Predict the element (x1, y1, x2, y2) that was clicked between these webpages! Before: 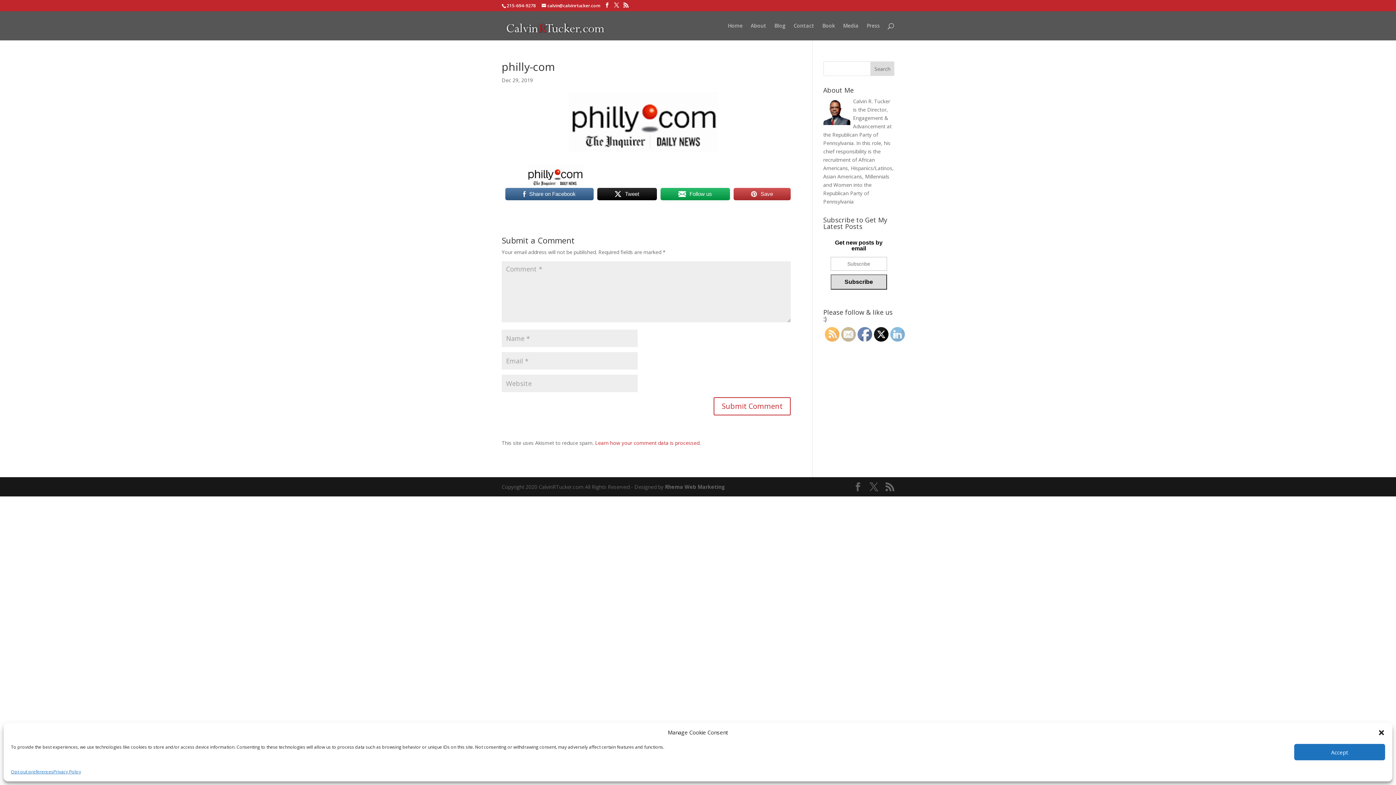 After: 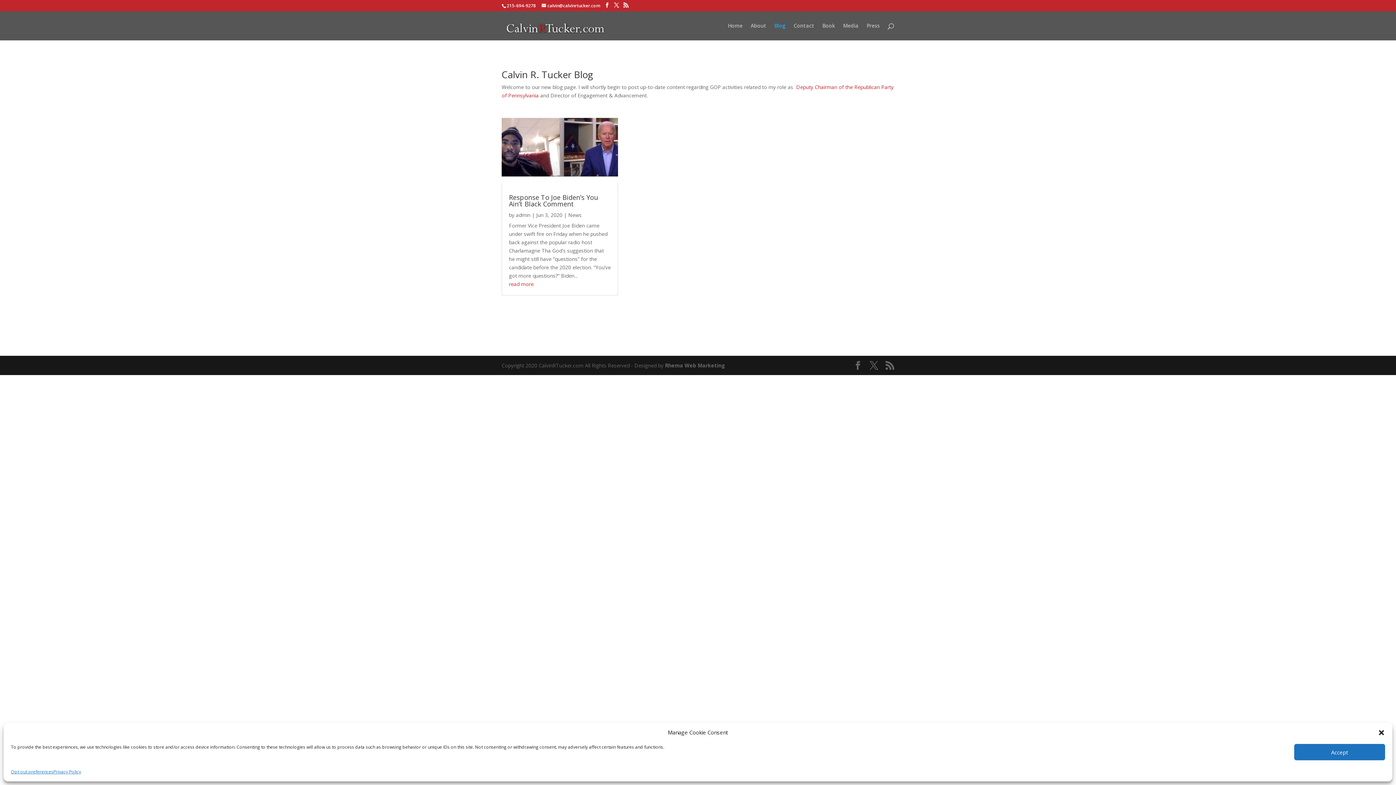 Action: bbox: (774, 23, 785, 40) label: Blog